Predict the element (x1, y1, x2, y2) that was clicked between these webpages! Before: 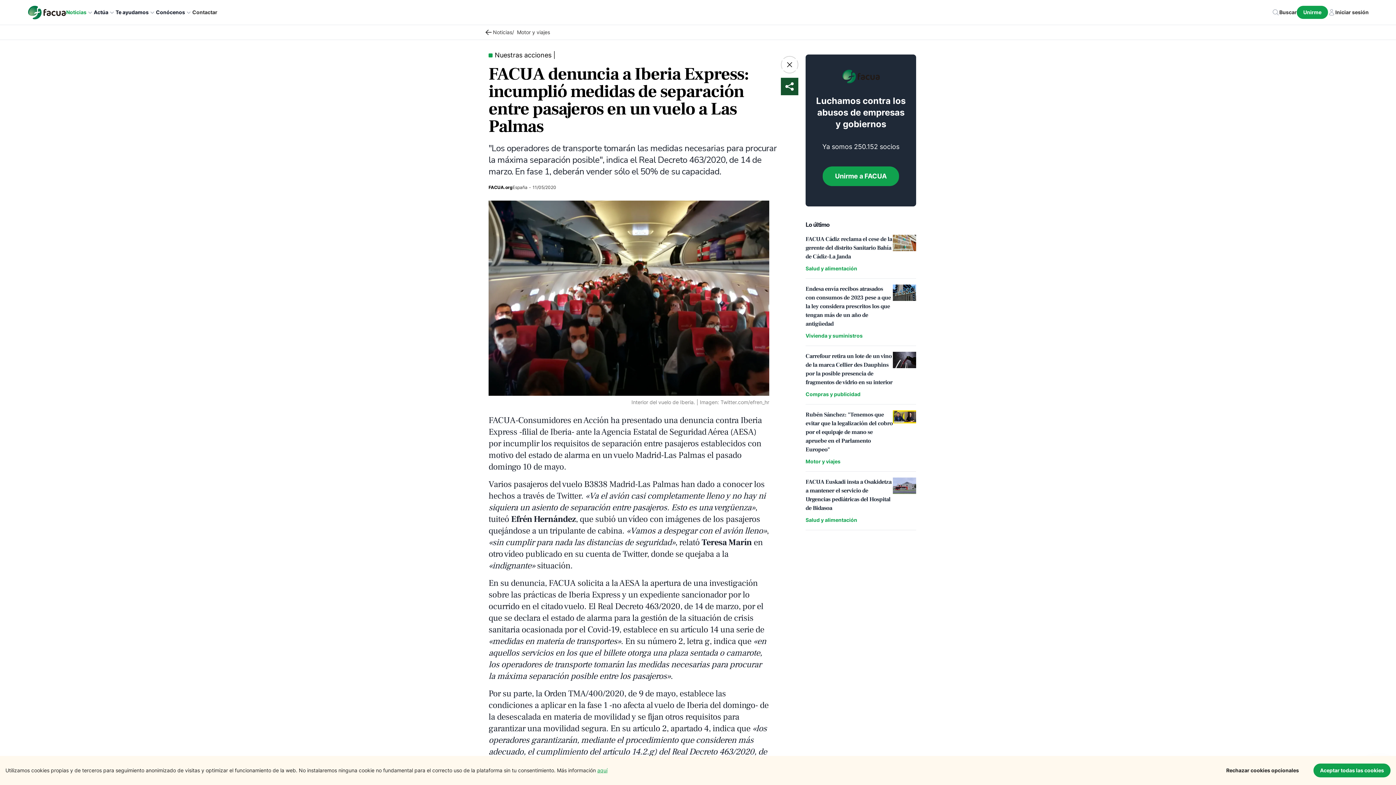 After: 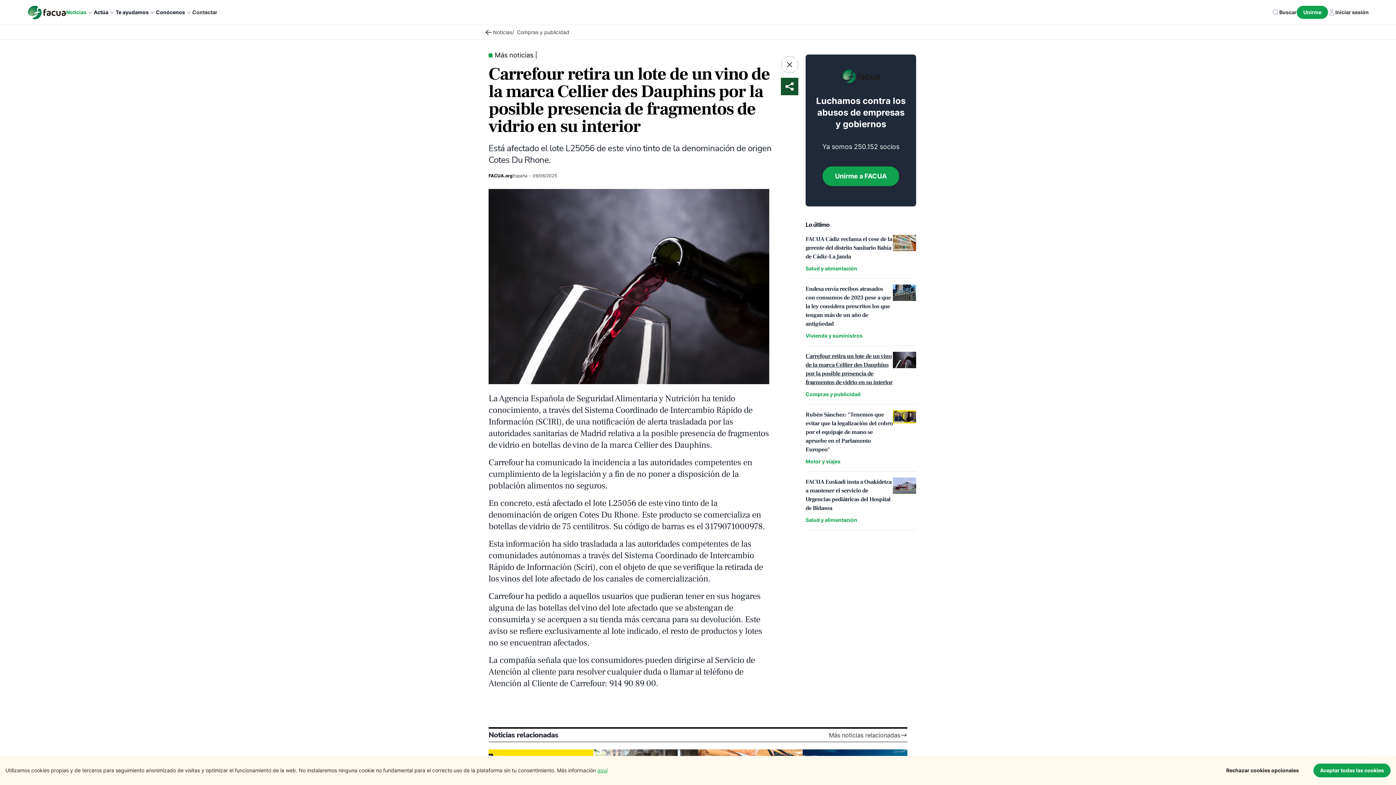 Action: bbox: (805, 352, 893, 386) label: Carrefour retira un lote de un vino de la marca Cellier des Dauphins por la posible presencia de fragmentos de vidrio en su interior